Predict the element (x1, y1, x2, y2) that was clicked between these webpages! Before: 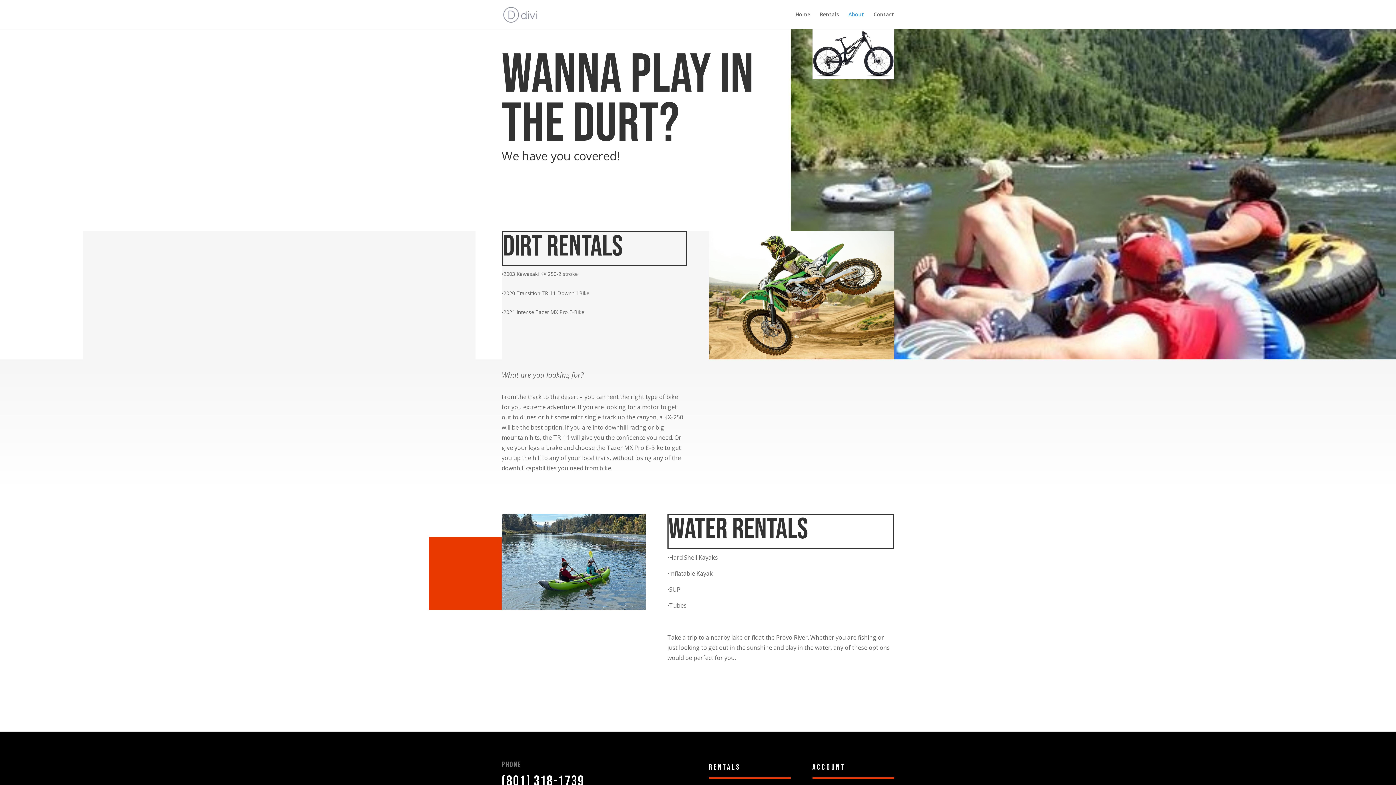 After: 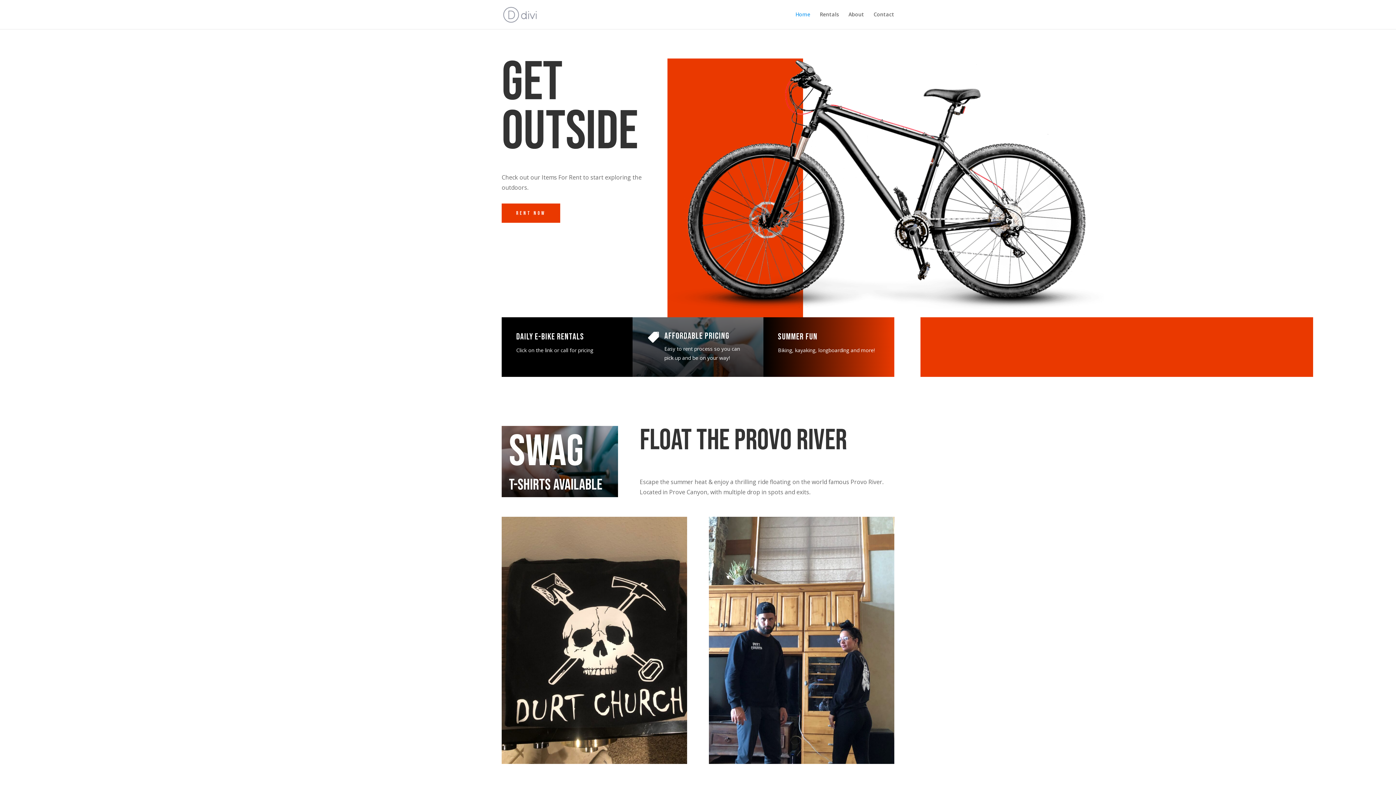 Action: bbox: (503, 10, 537, 17)